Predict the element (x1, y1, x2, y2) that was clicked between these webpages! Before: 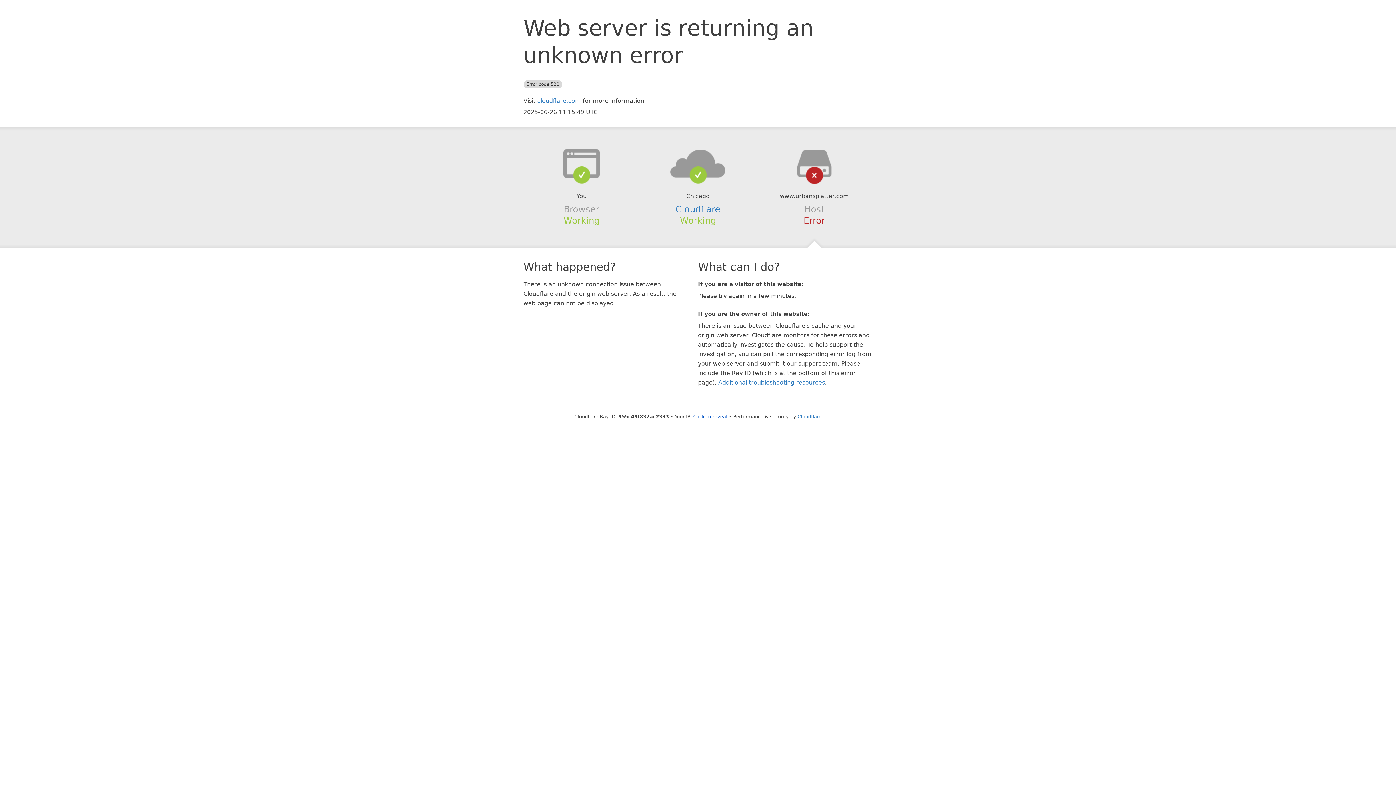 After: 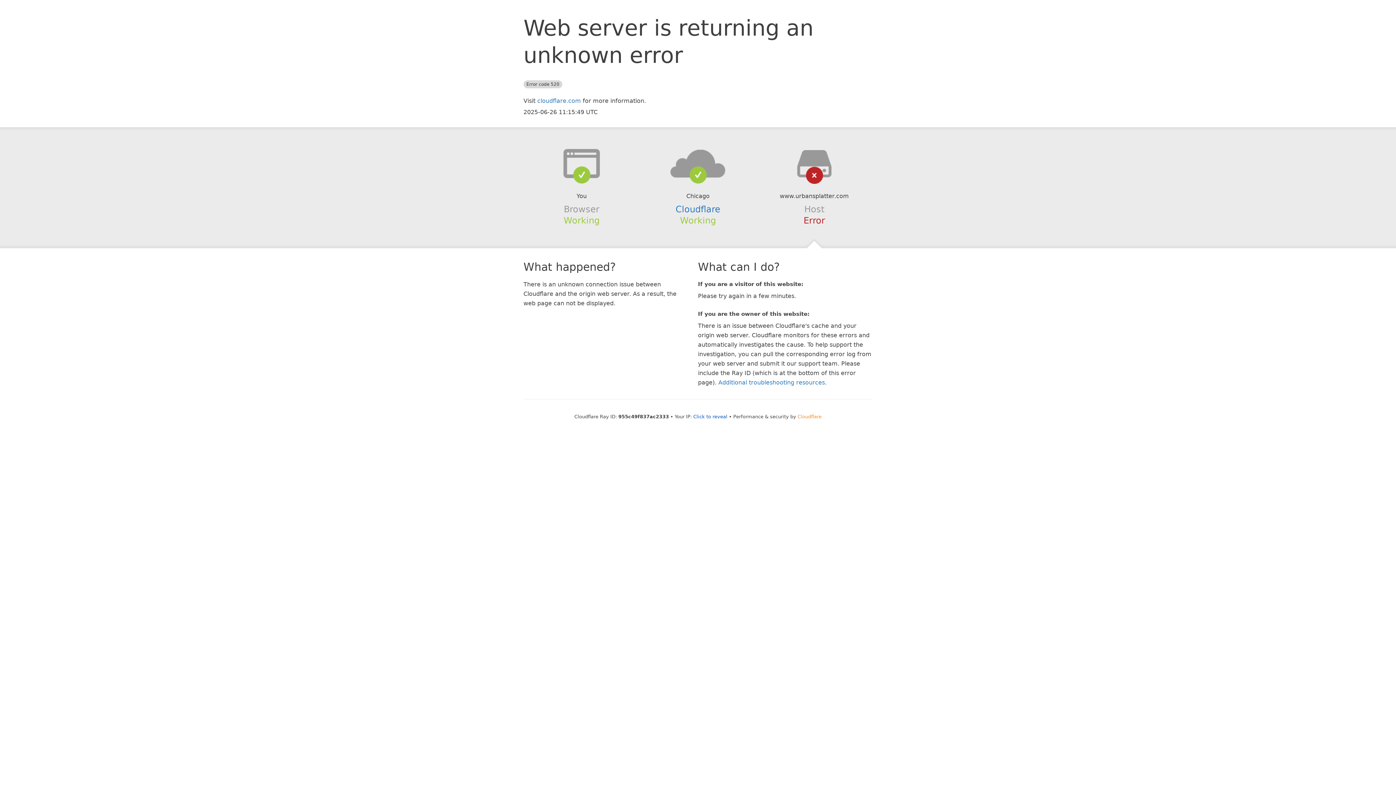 Action: label: Cloudflare bbox: (797, 414, 821, 419)